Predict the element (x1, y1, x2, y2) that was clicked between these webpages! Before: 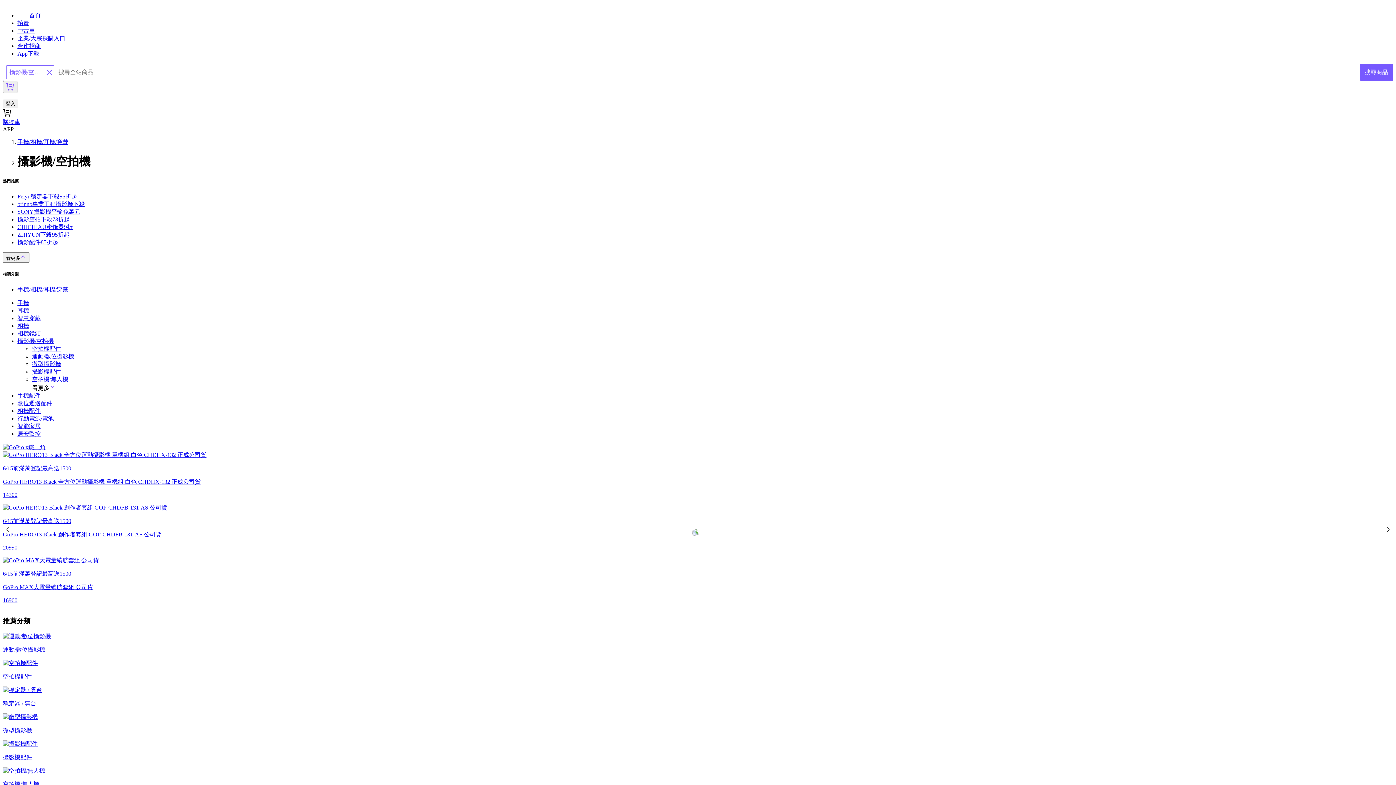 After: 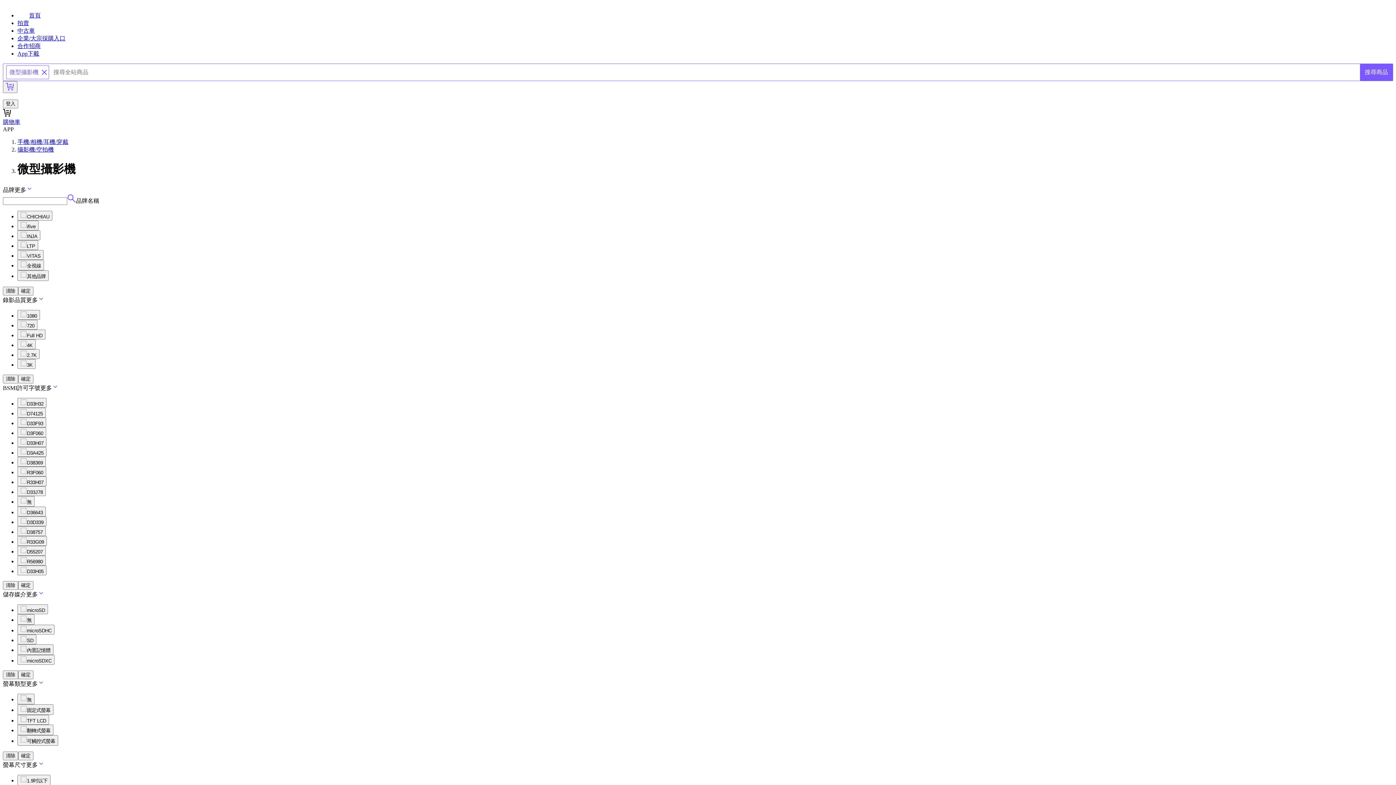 Action: bbox: (2, 713, 1393, 734) label: 微型攝影機